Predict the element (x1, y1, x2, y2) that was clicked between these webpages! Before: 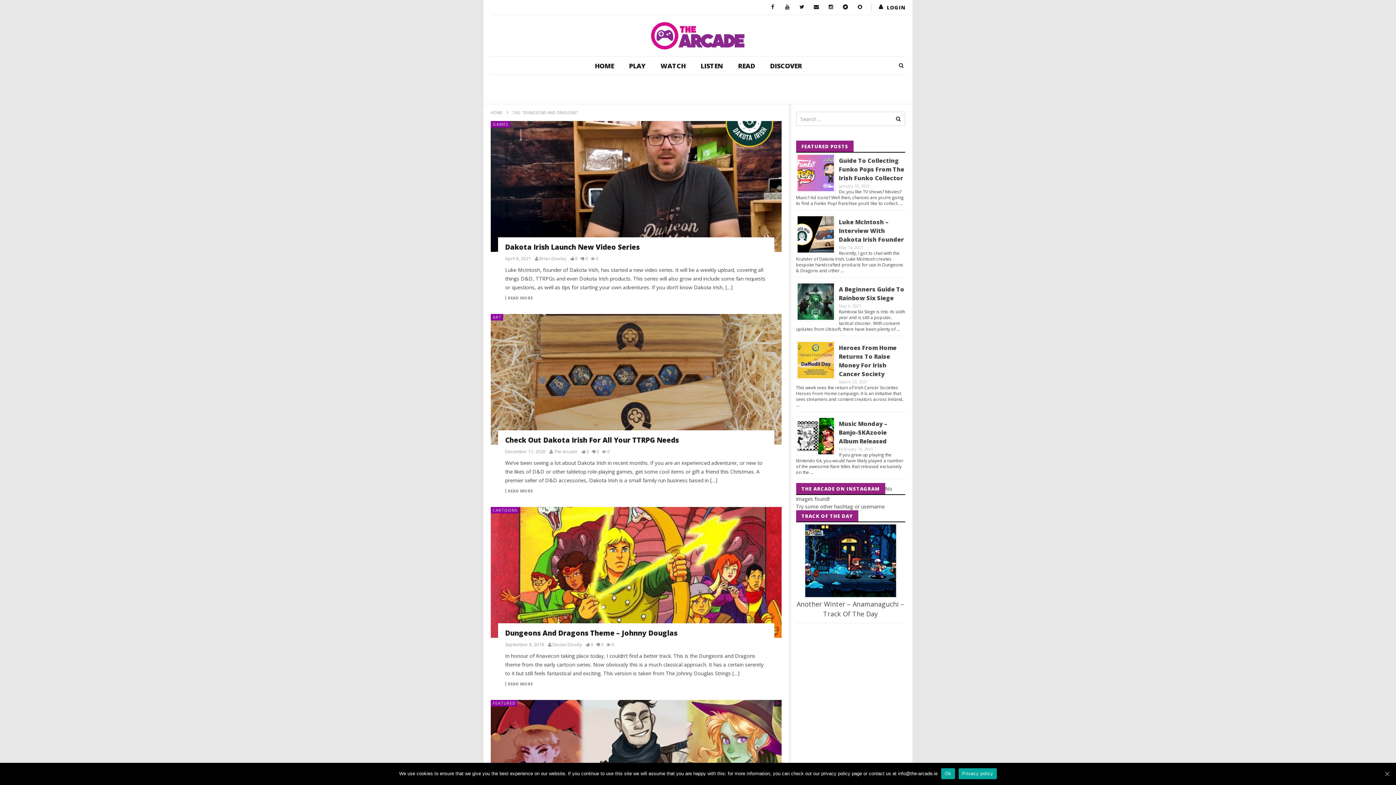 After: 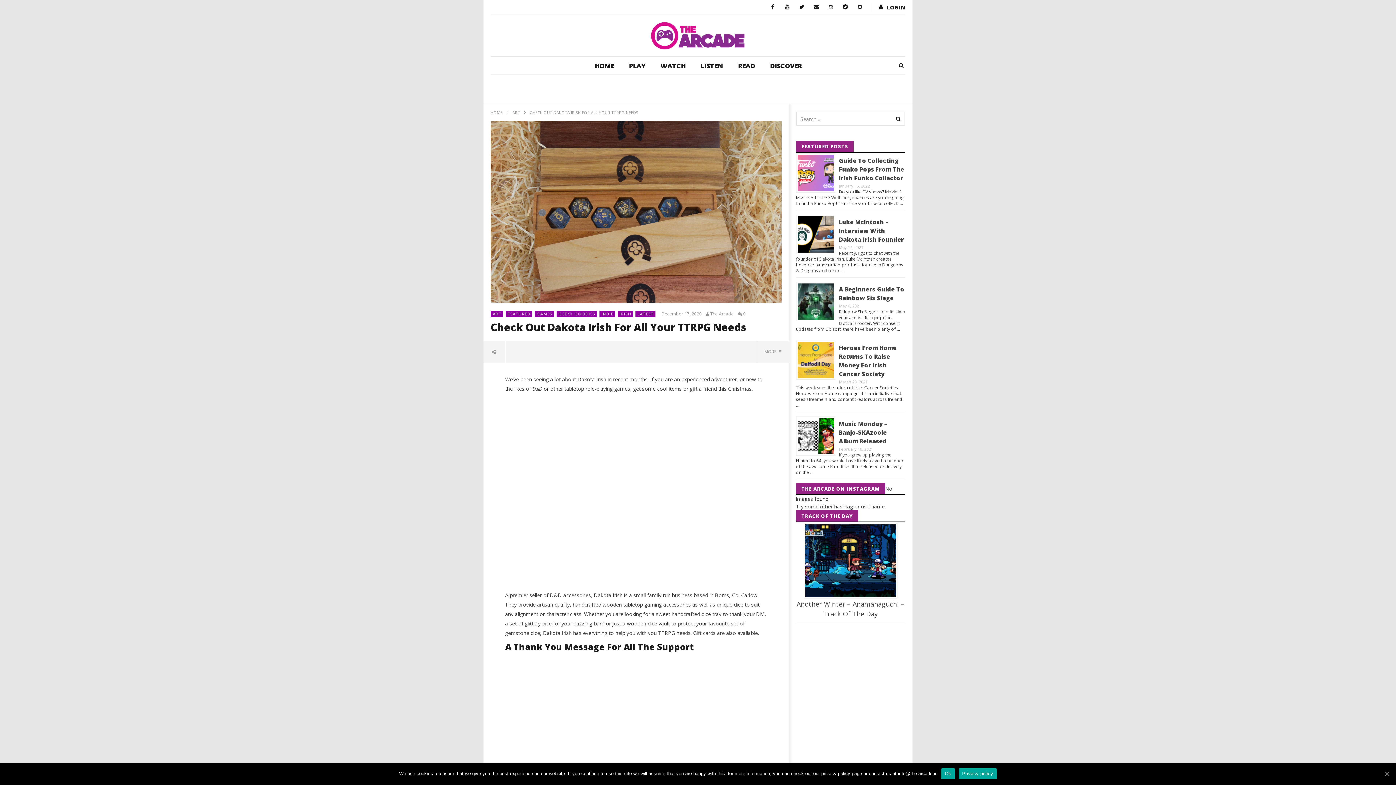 Action: bbox: (490, 314, 781, 445)